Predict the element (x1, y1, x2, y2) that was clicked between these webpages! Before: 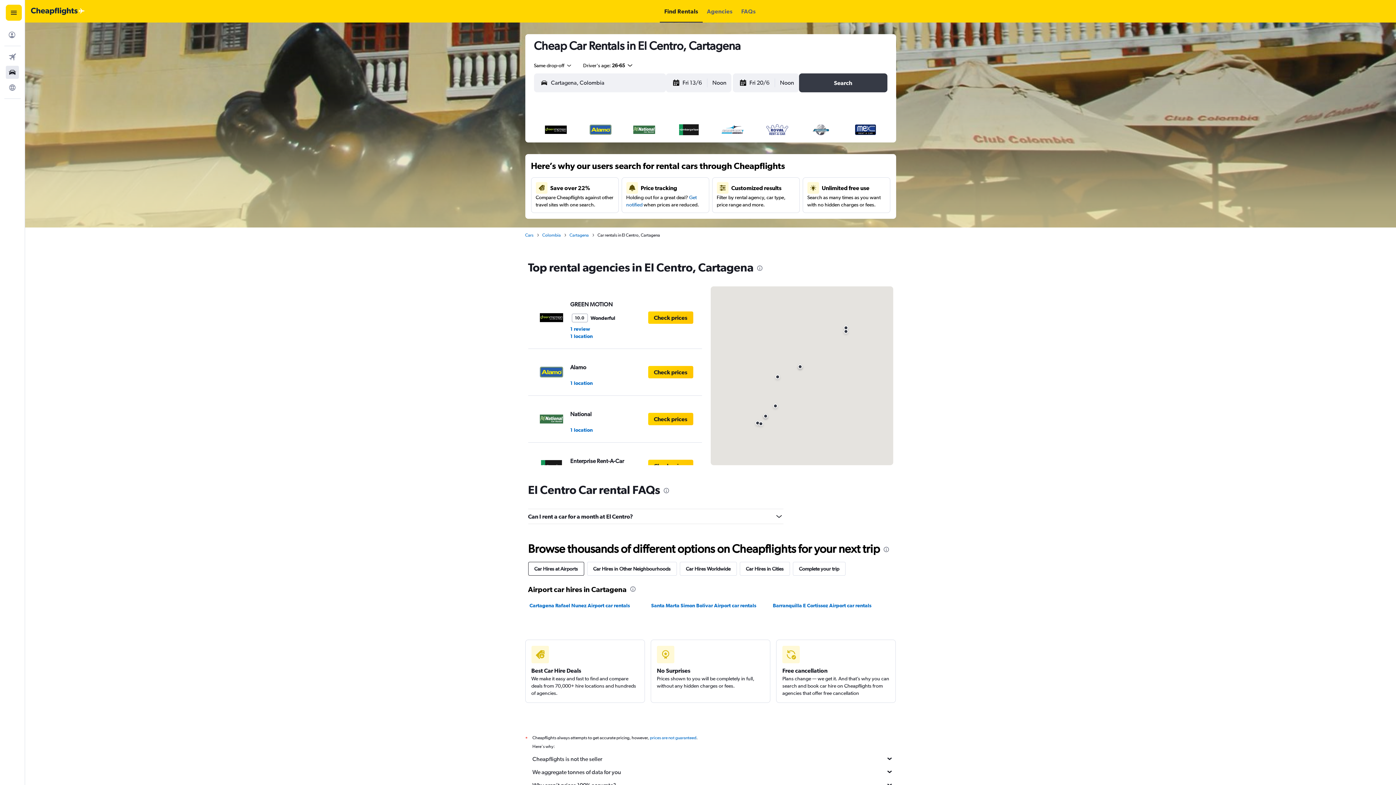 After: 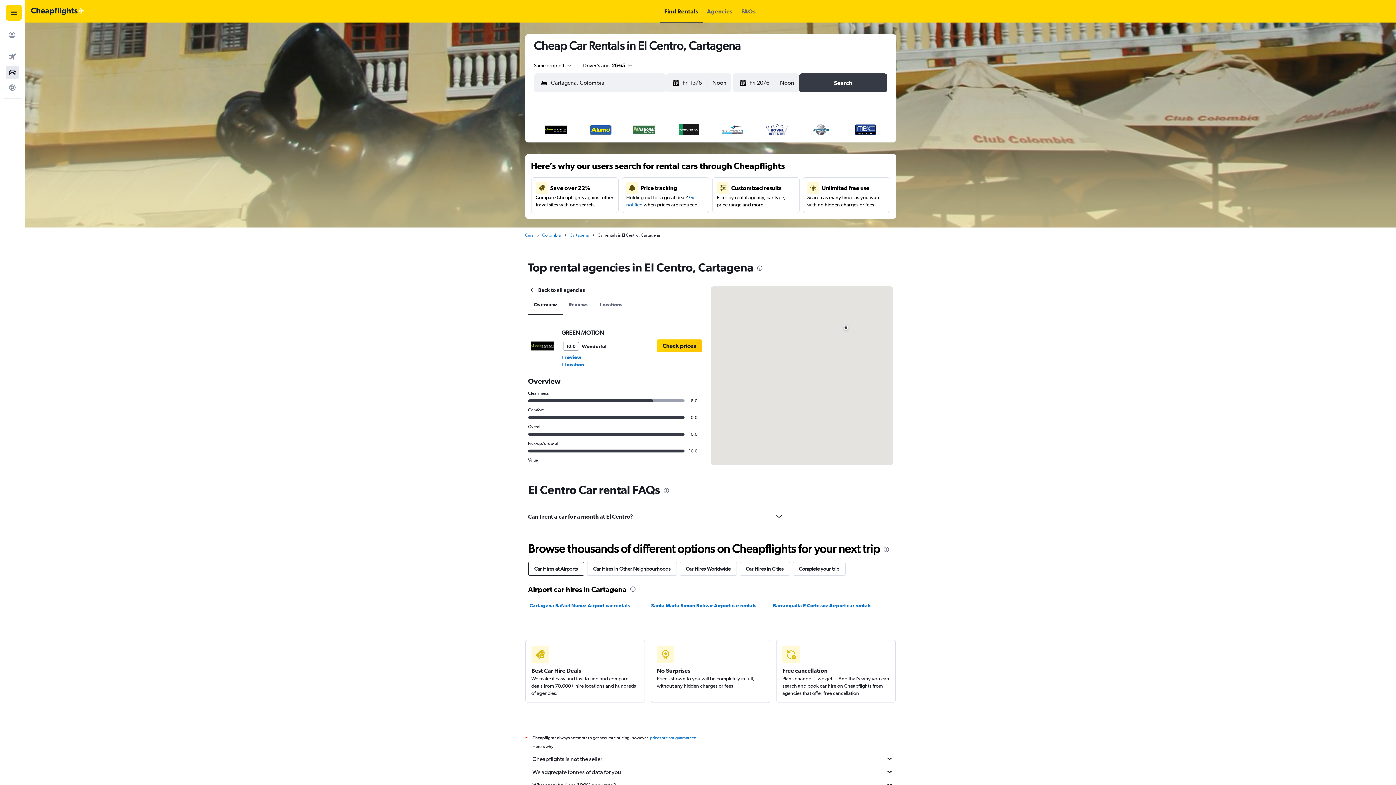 Action: bbox: (532, 290, 697, 344) label: GREEN MOTION

10.0
Wonderful
1 review
1 location
Check prices